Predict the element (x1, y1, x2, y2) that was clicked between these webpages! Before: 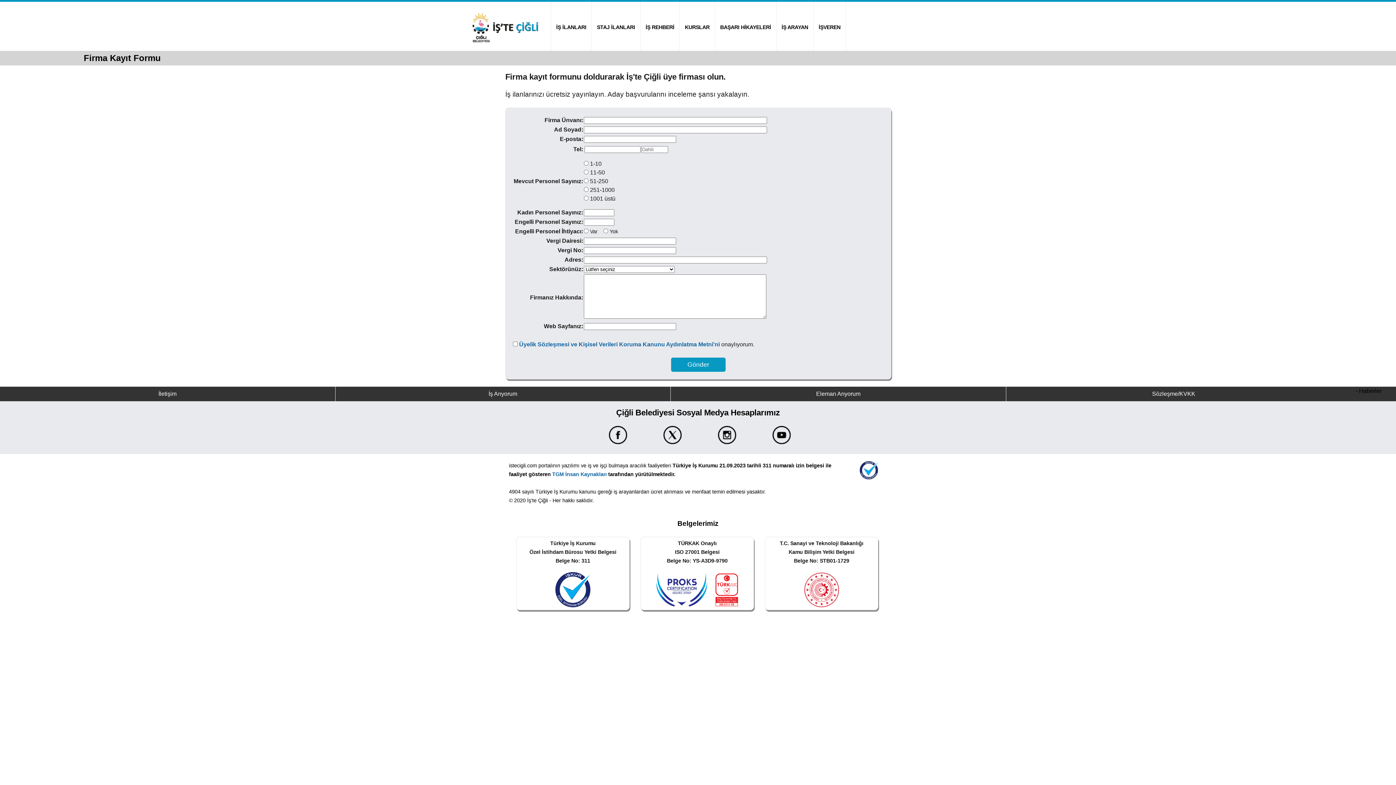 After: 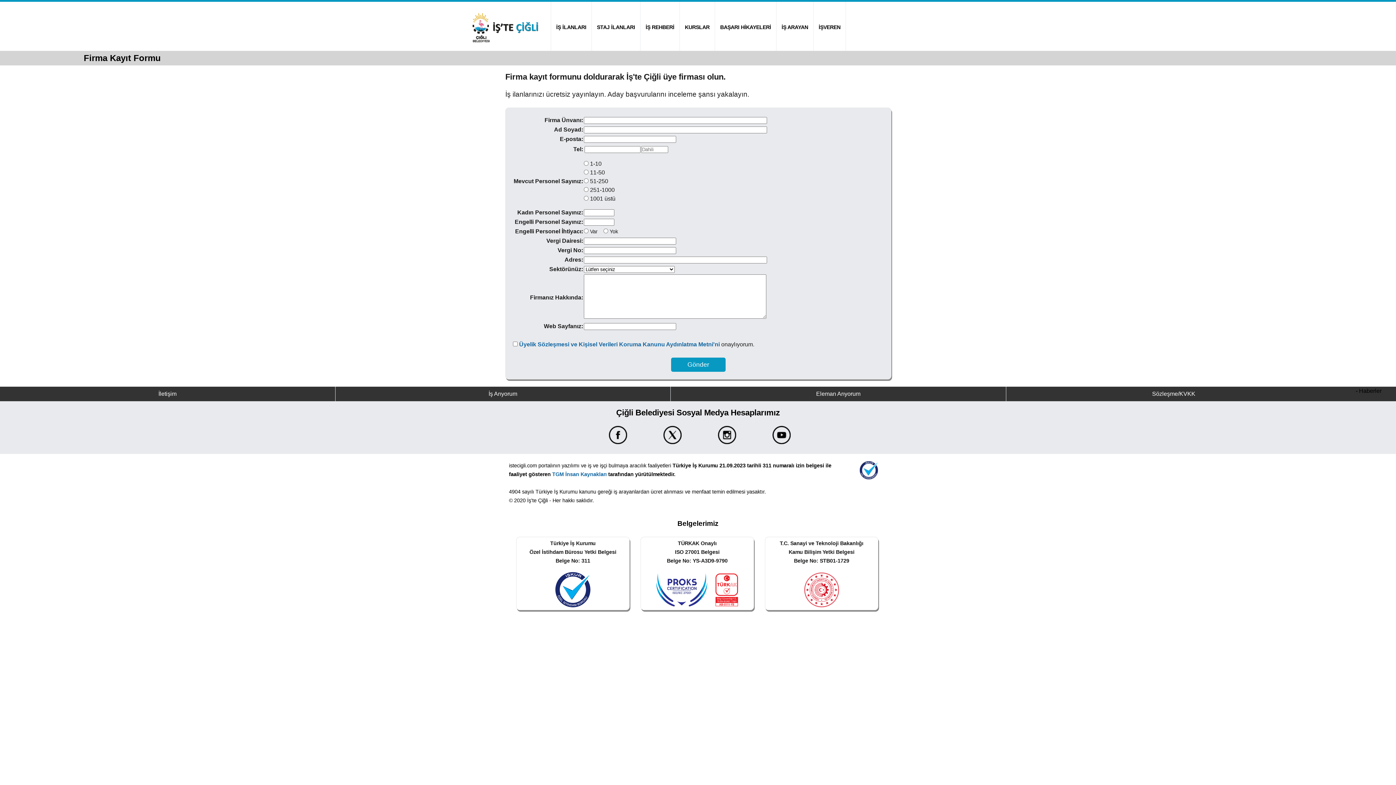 Action: bbox: (609, 439, 627, 445)